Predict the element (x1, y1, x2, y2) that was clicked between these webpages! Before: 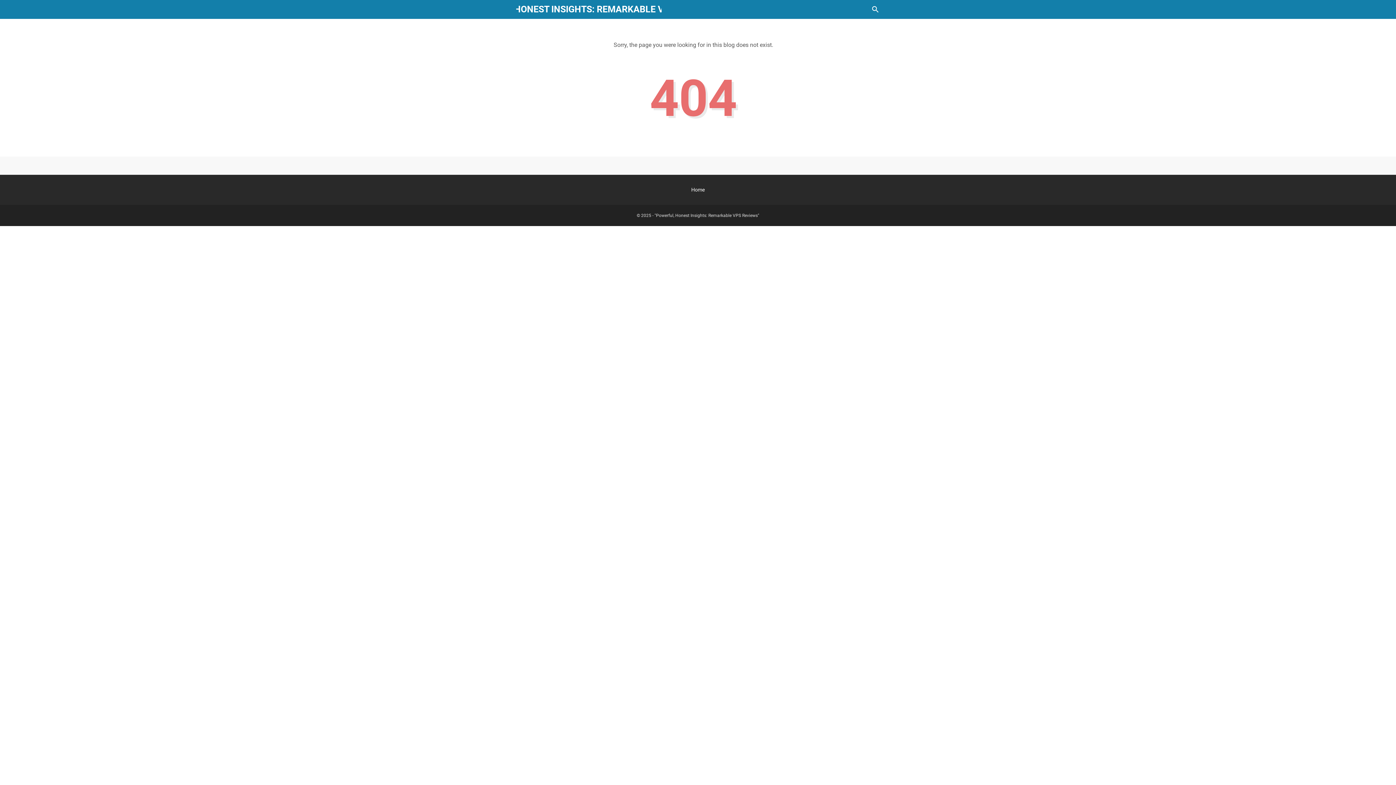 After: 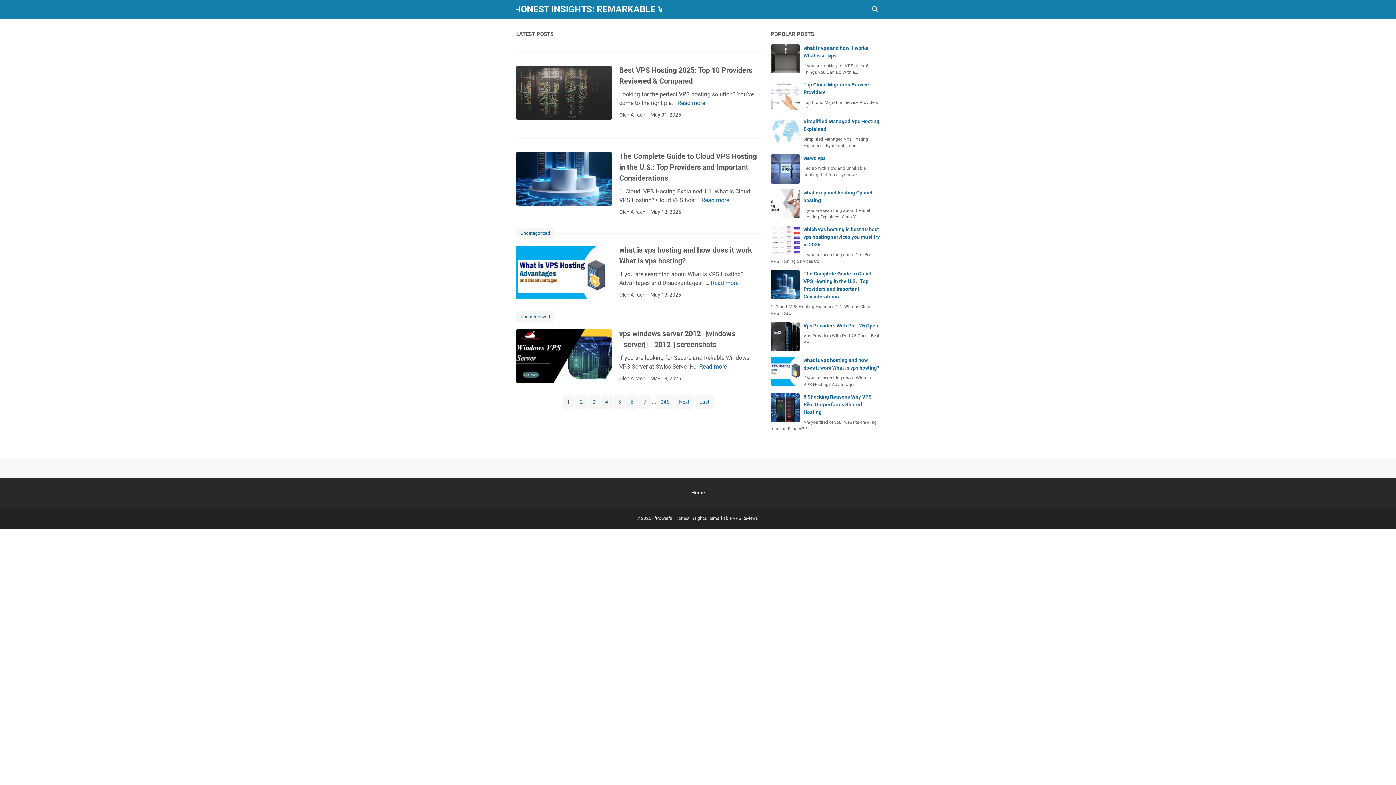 Action: label: "Powerful, Honest Insights: Remarkable VPS Reviews" bbox: (654, 212, 759, 218)